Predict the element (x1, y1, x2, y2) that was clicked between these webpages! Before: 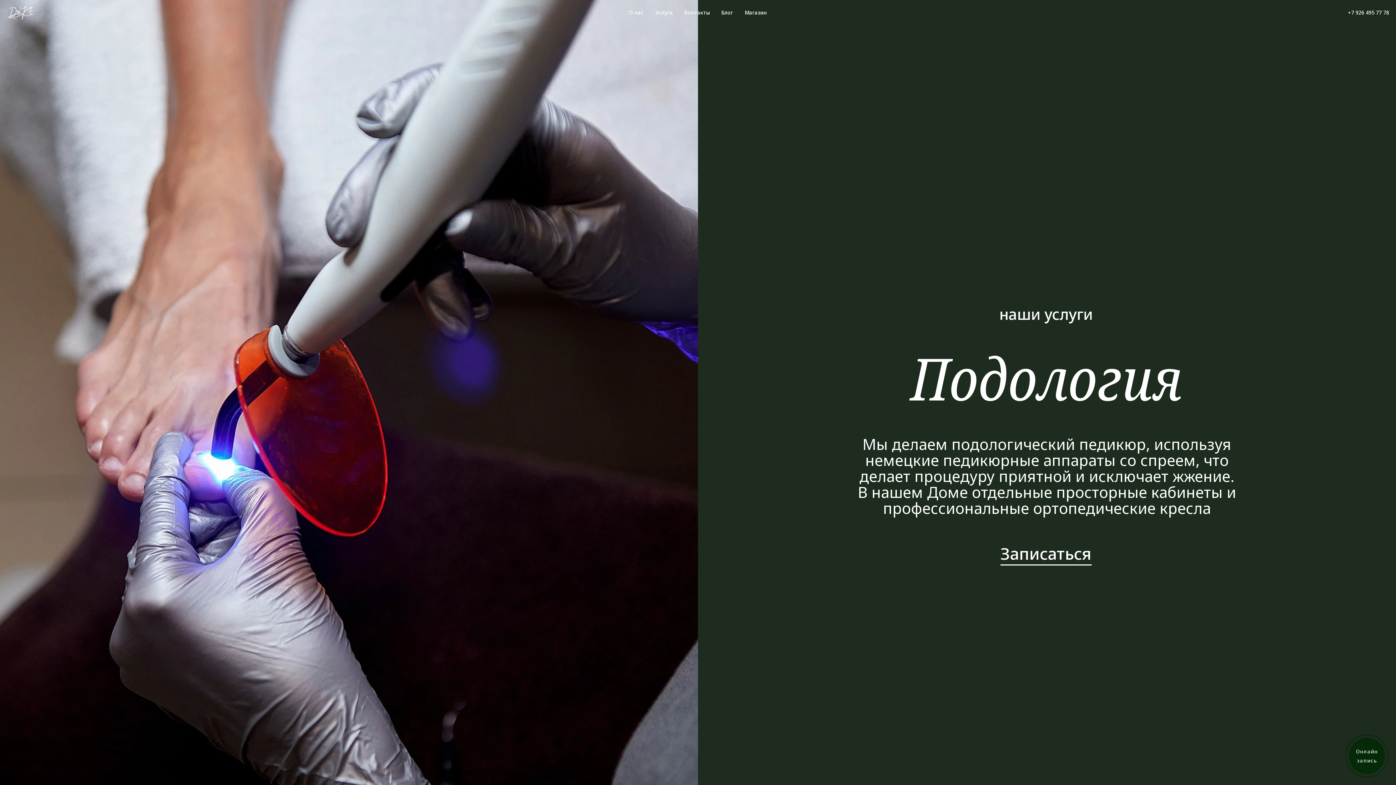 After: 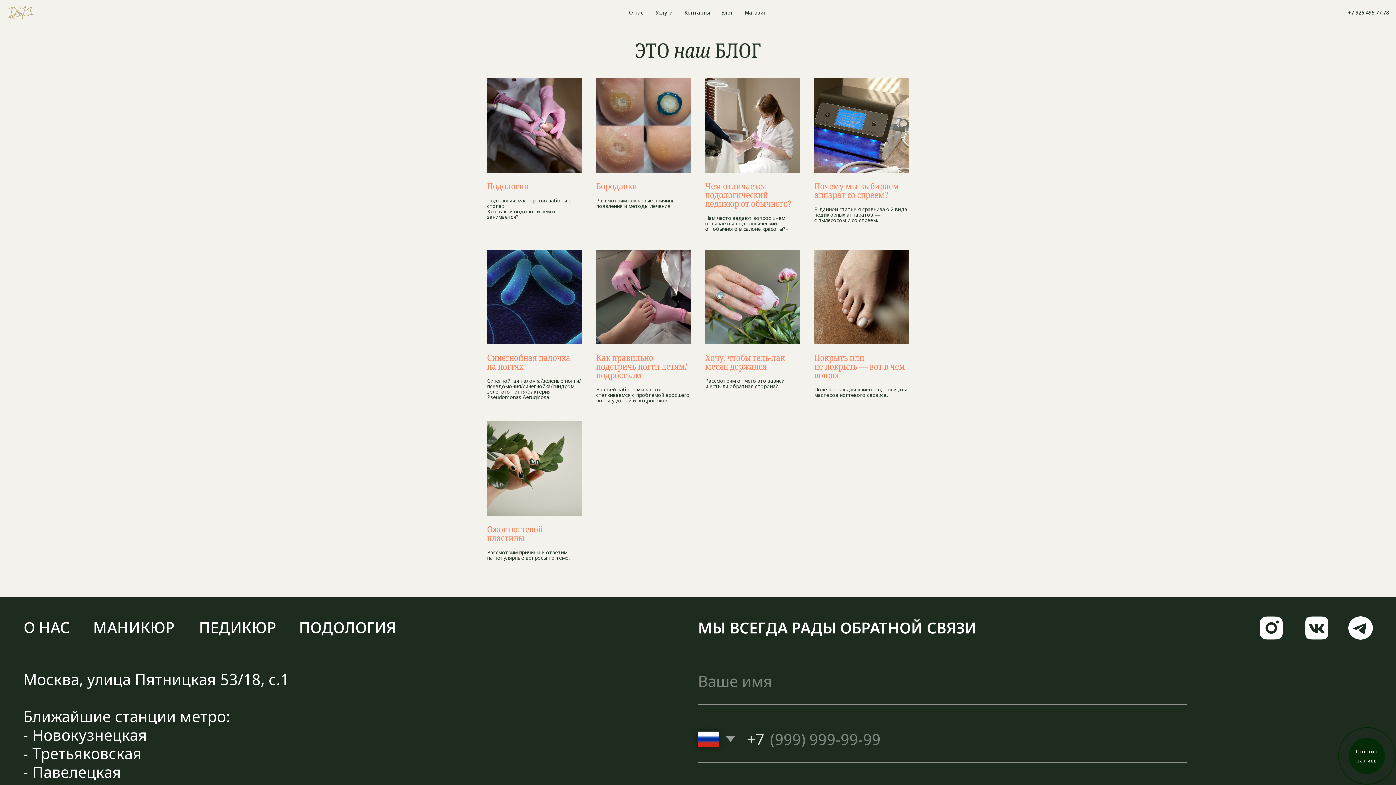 Action: label: Блог bbox: (721, 9, 733, 16)